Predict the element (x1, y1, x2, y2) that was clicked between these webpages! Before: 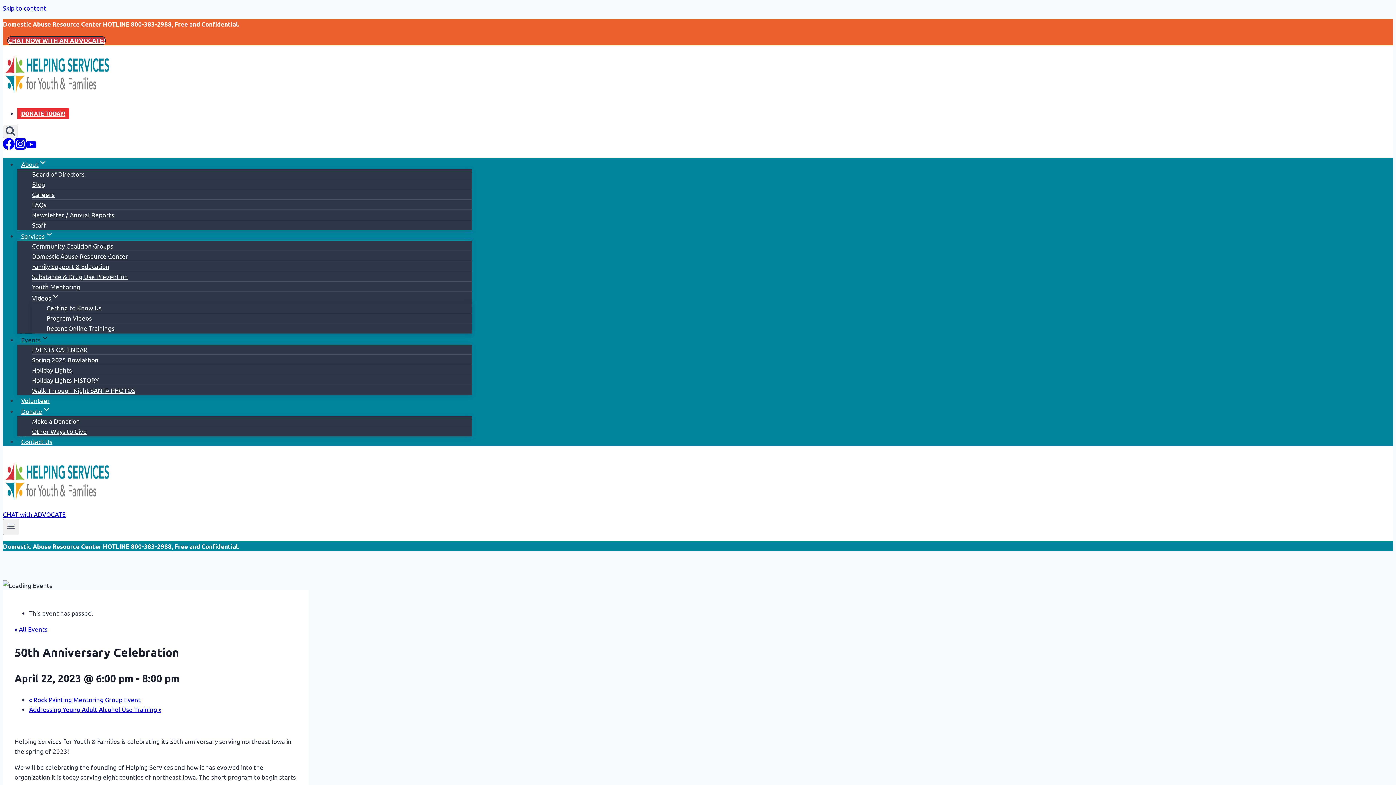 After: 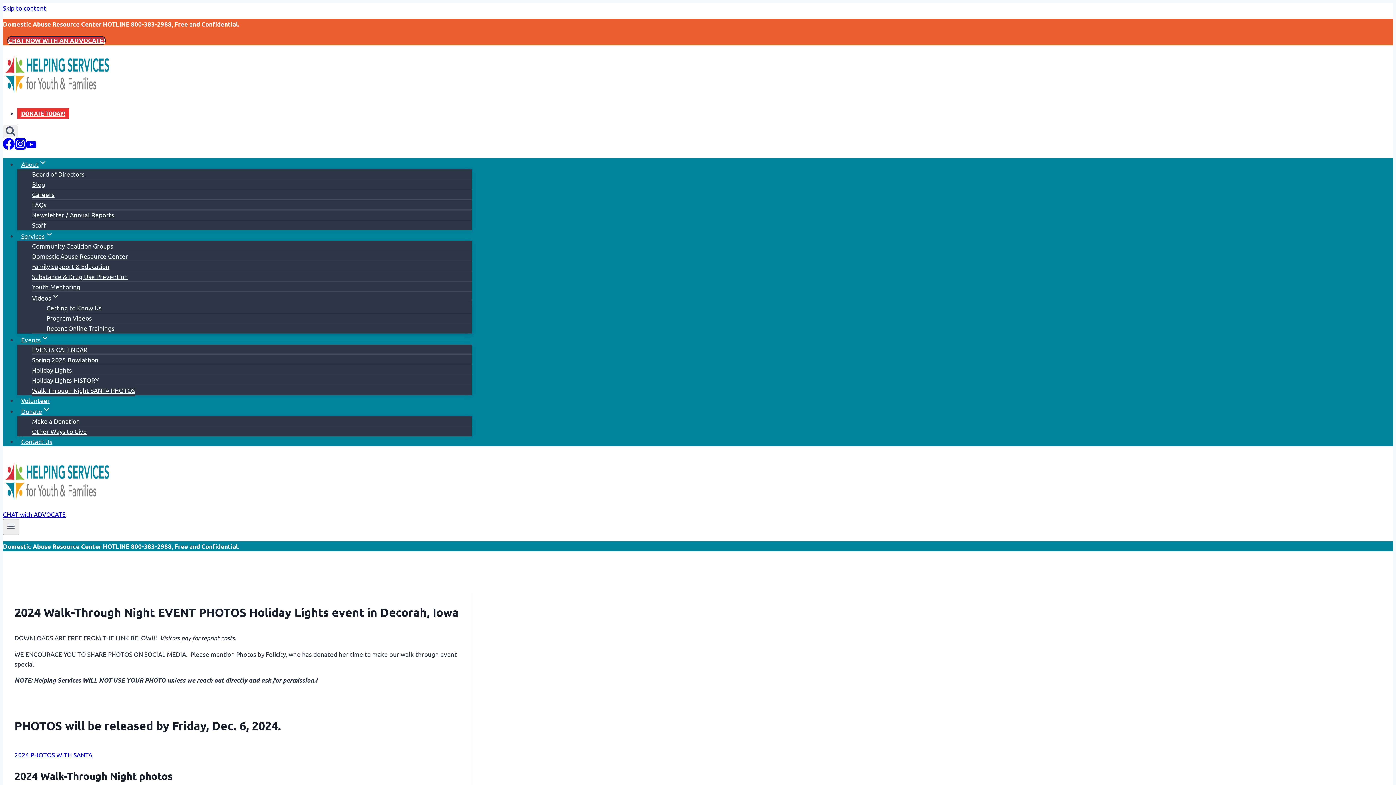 Action: bbox: (32, 384, 135, 396) label: Walk Through Night SANTA PHOTOS